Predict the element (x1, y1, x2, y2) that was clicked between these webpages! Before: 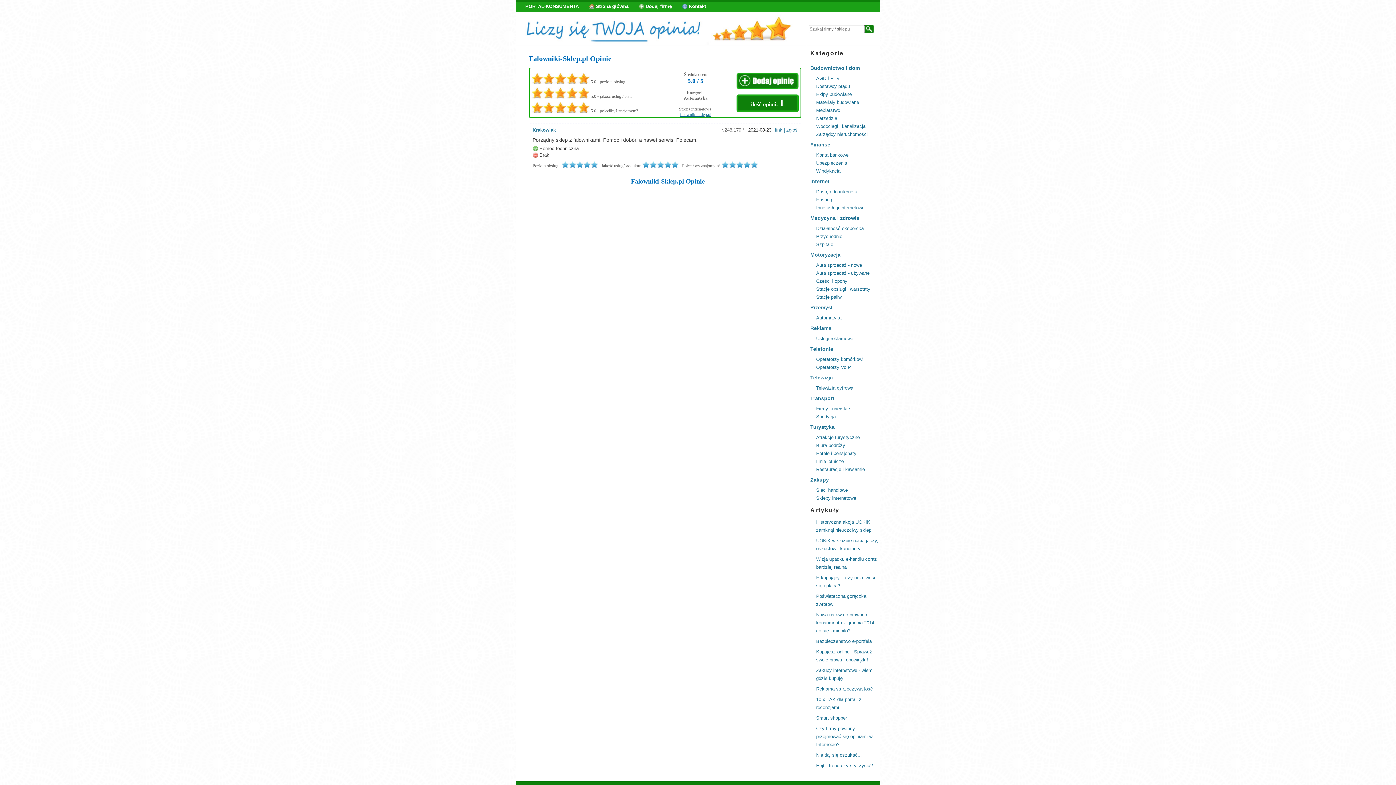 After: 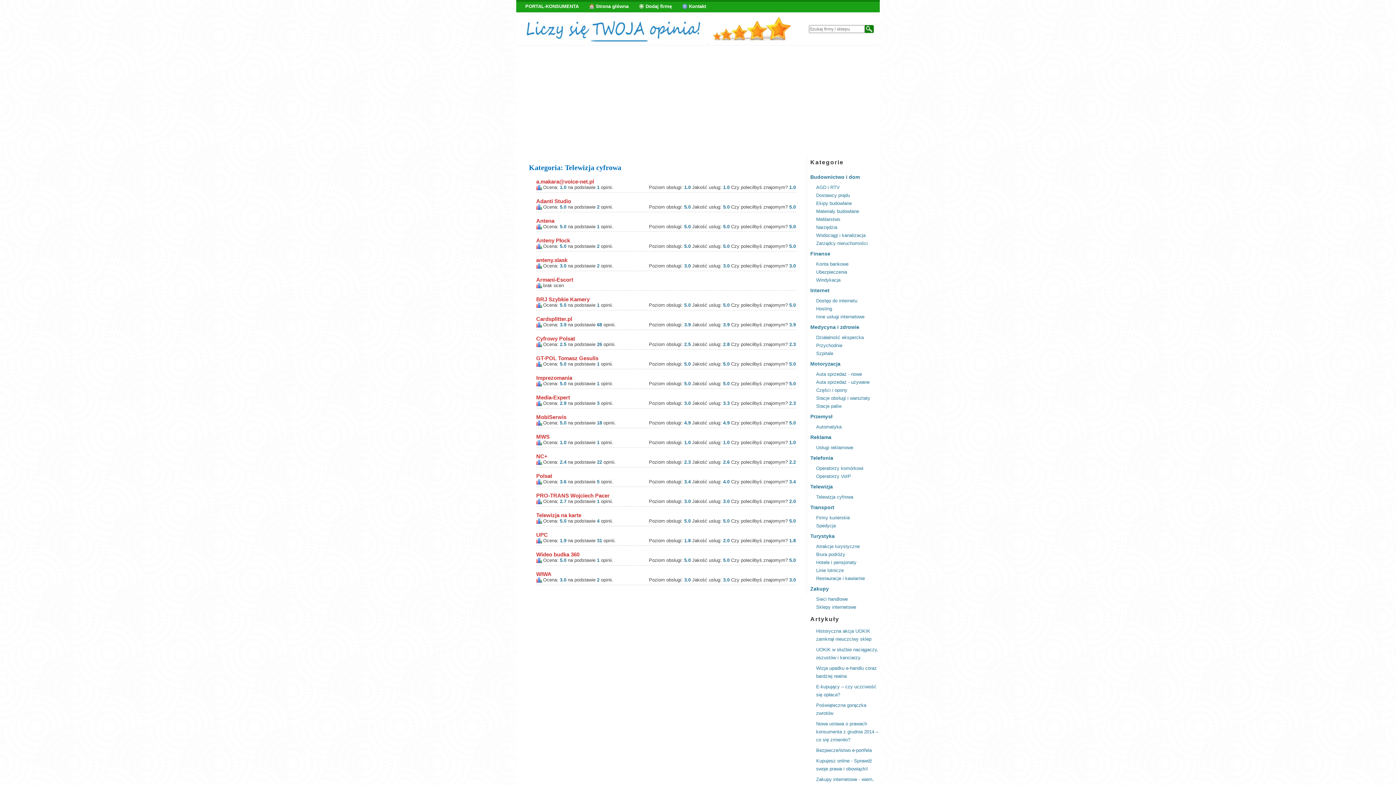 Action: bbox: (816, 384, 853, 392) label: Telewizja cyfrowa